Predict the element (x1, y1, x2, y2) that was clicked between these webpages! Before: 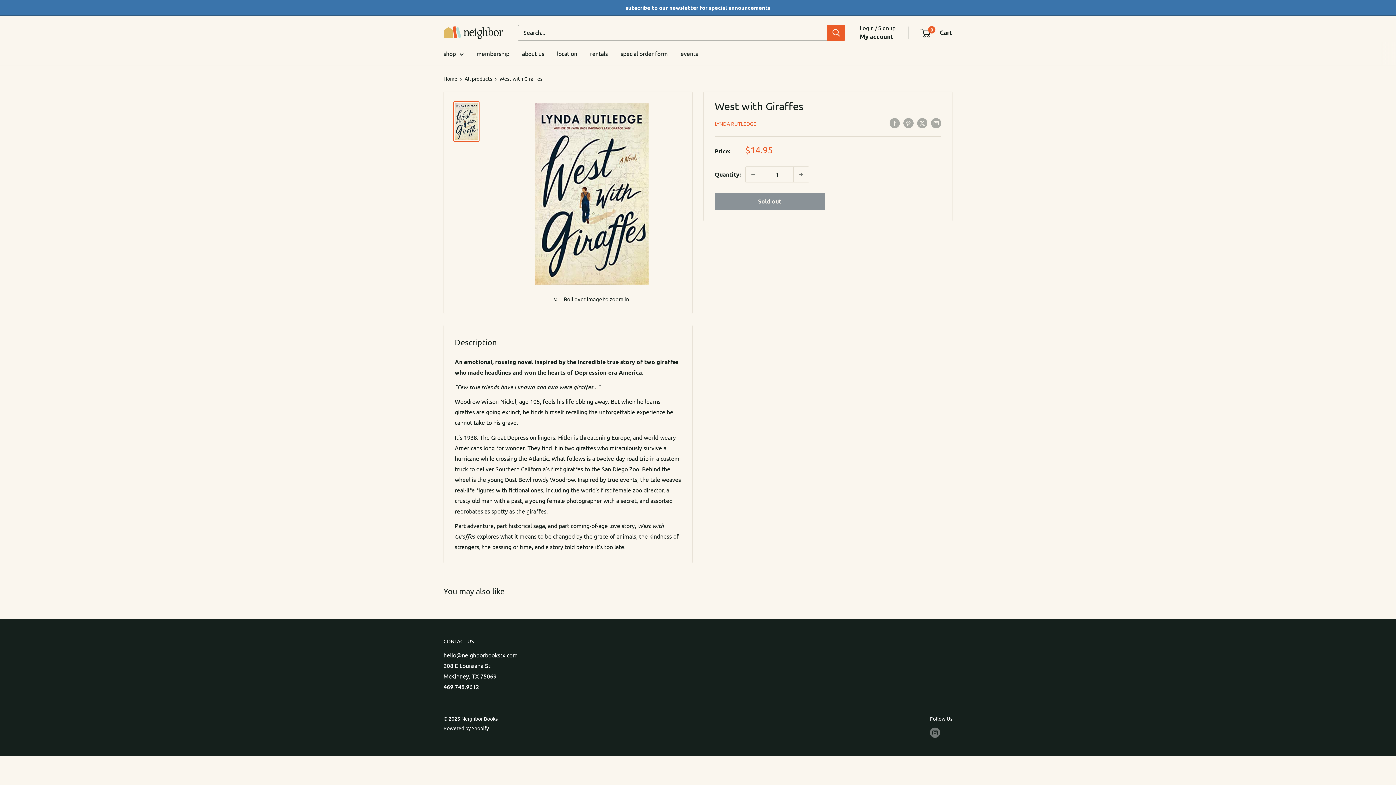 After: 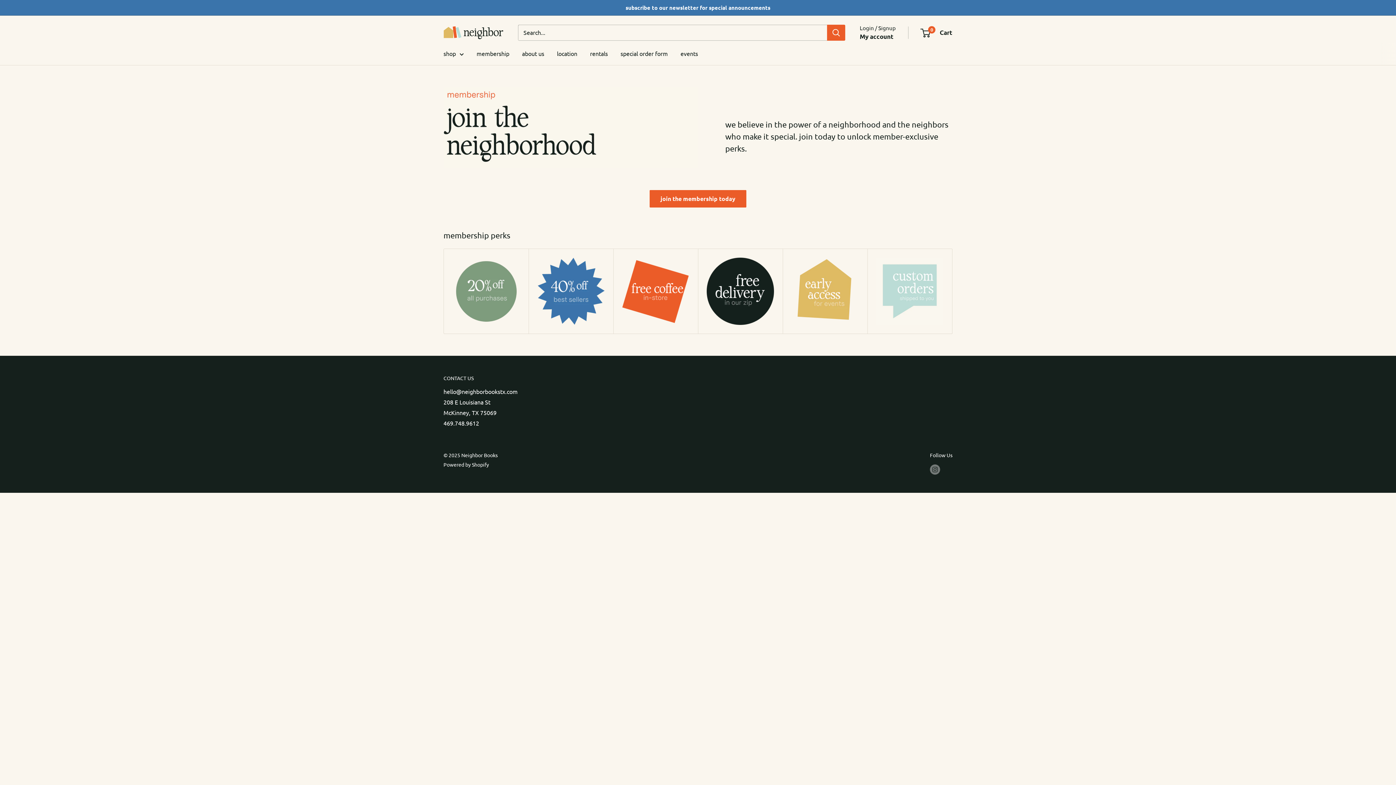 Action: bbox: (476, 48, 509, 58) label: membership